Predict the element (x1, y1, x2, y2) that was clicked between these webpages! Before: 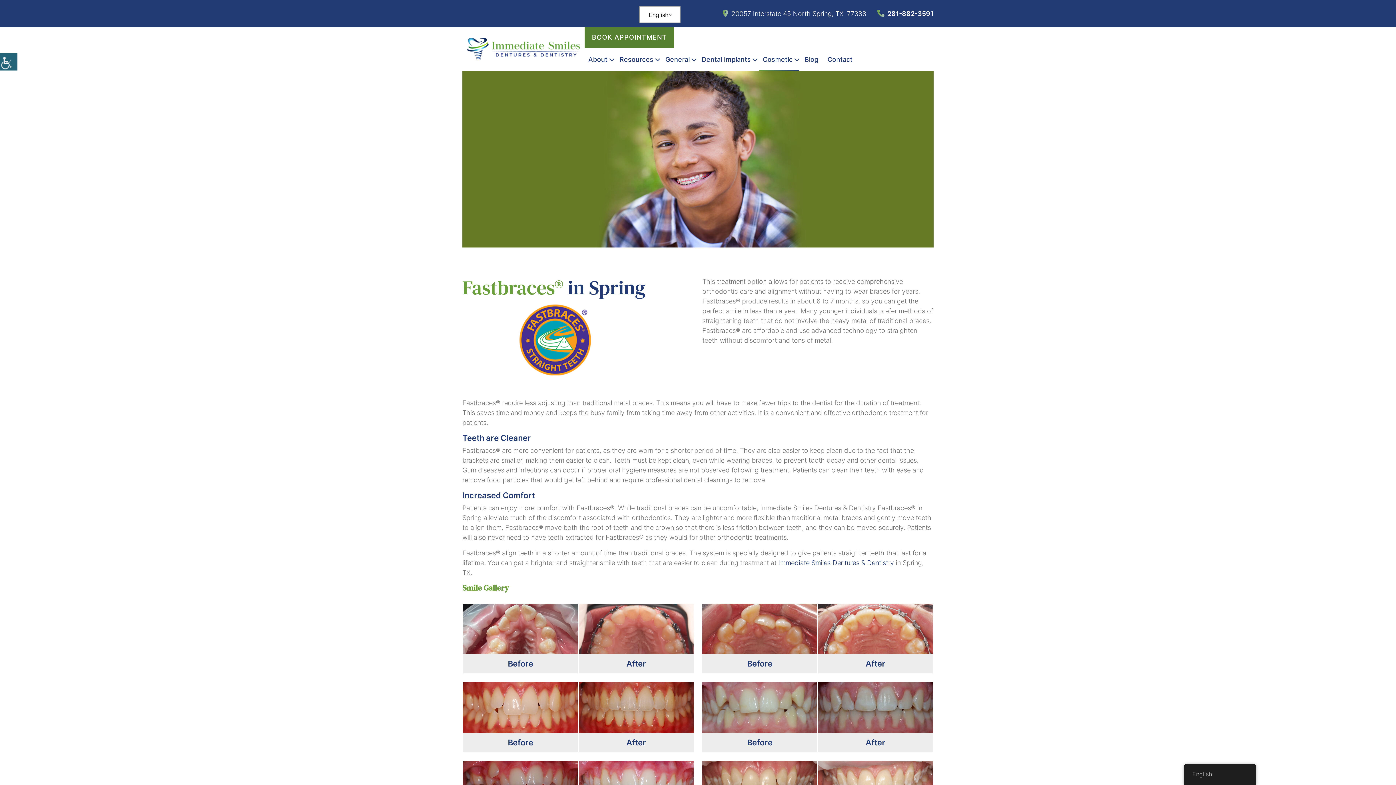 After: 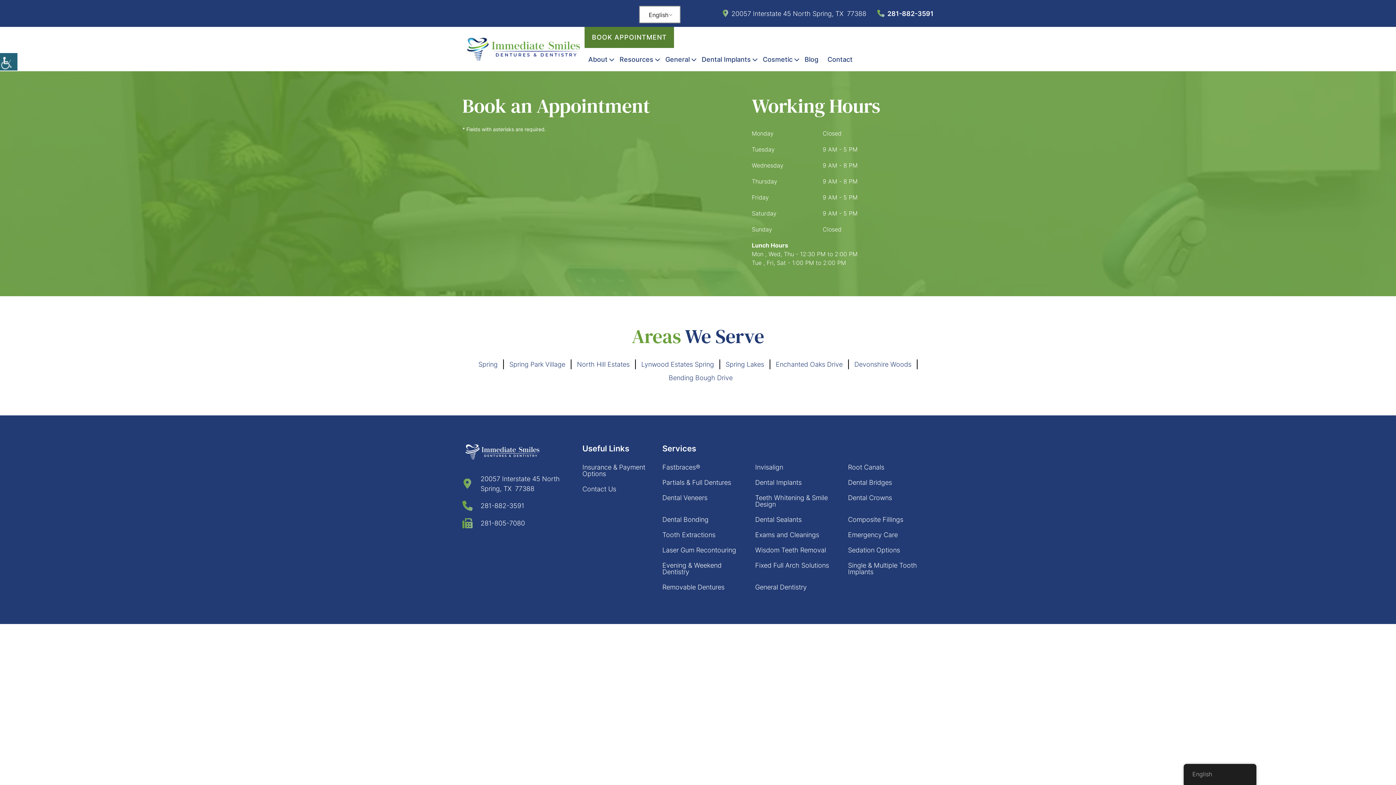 Action: bbox: (584, 26, 674, 48) label: BOOK APPOINTMENT